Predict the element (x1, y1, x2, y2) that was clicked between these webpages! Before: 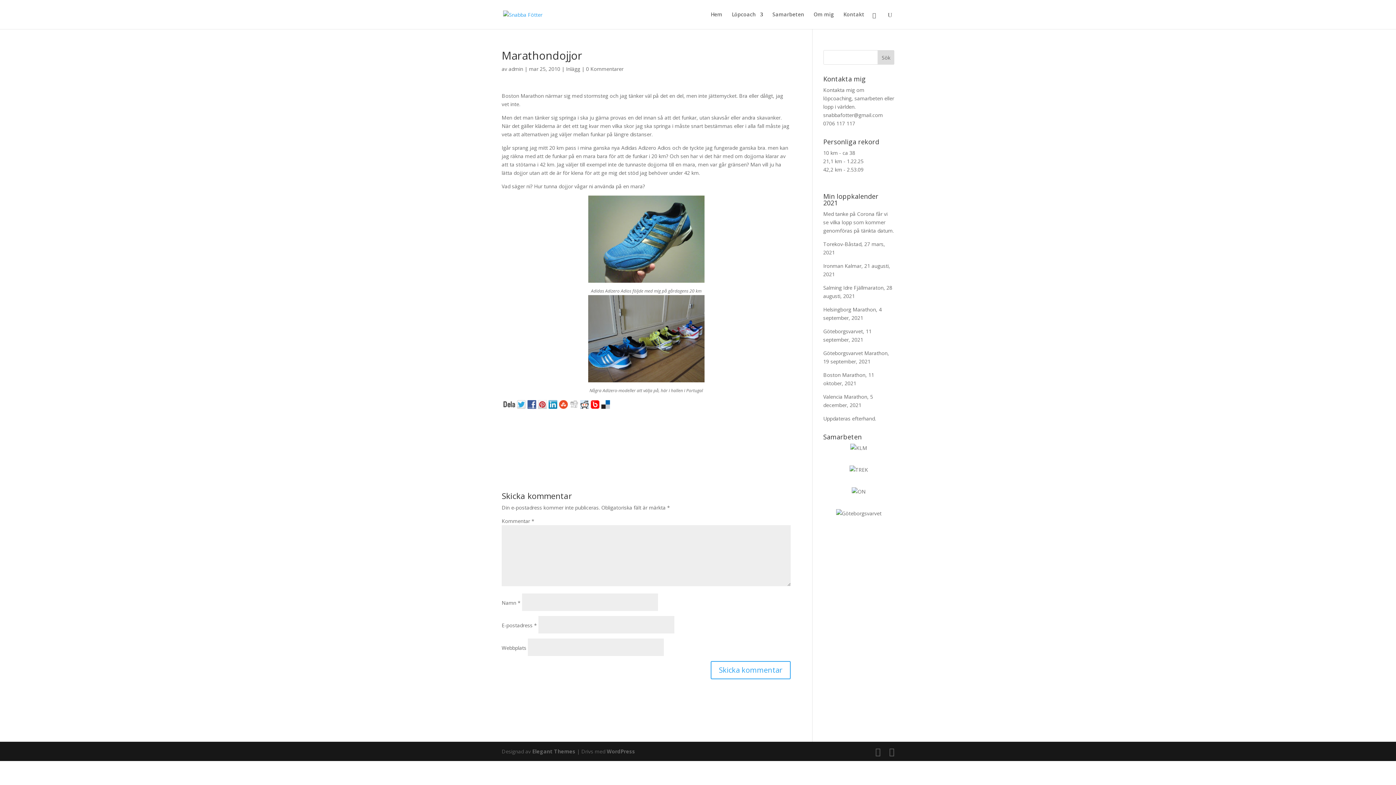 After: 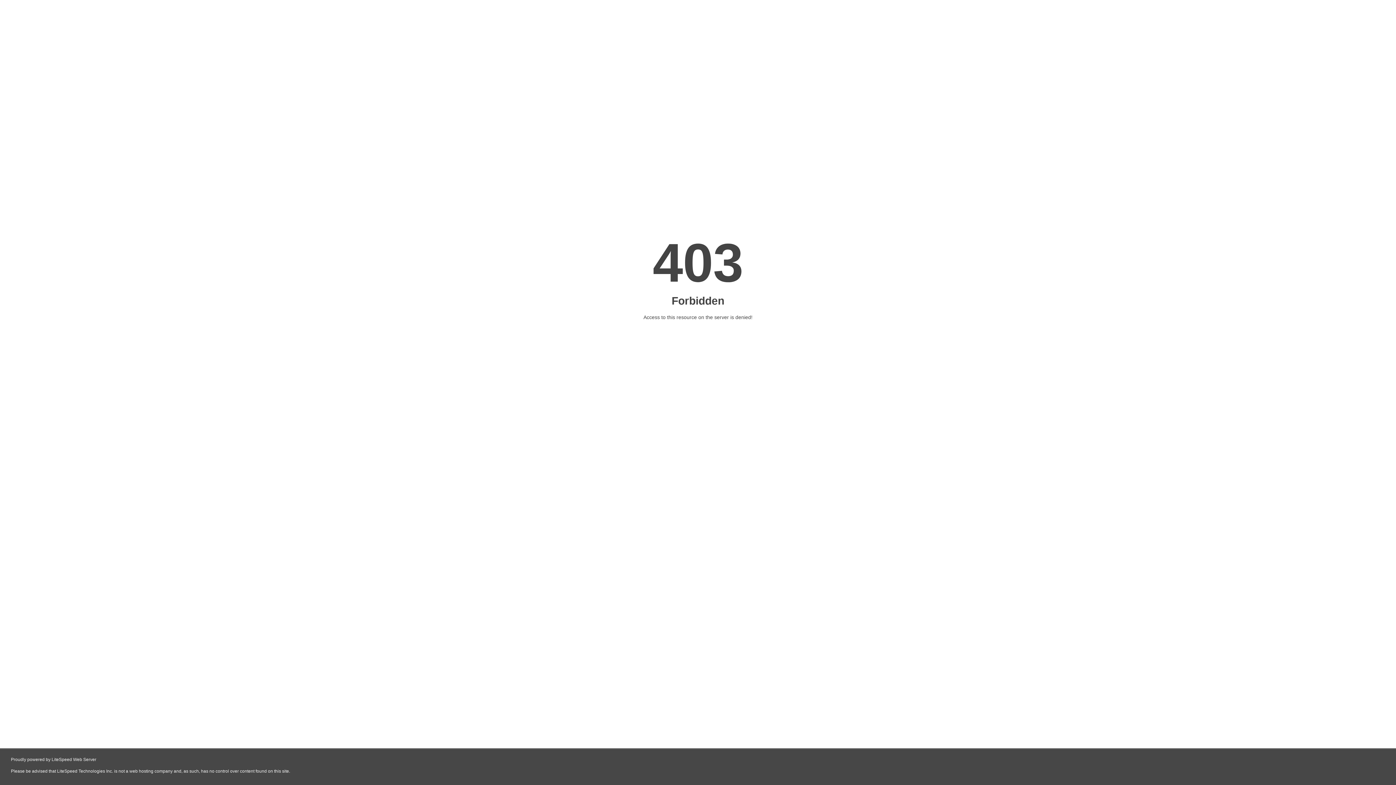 Action: label: Helsingborg Marathon bbox: (823, 306, 876, 313)